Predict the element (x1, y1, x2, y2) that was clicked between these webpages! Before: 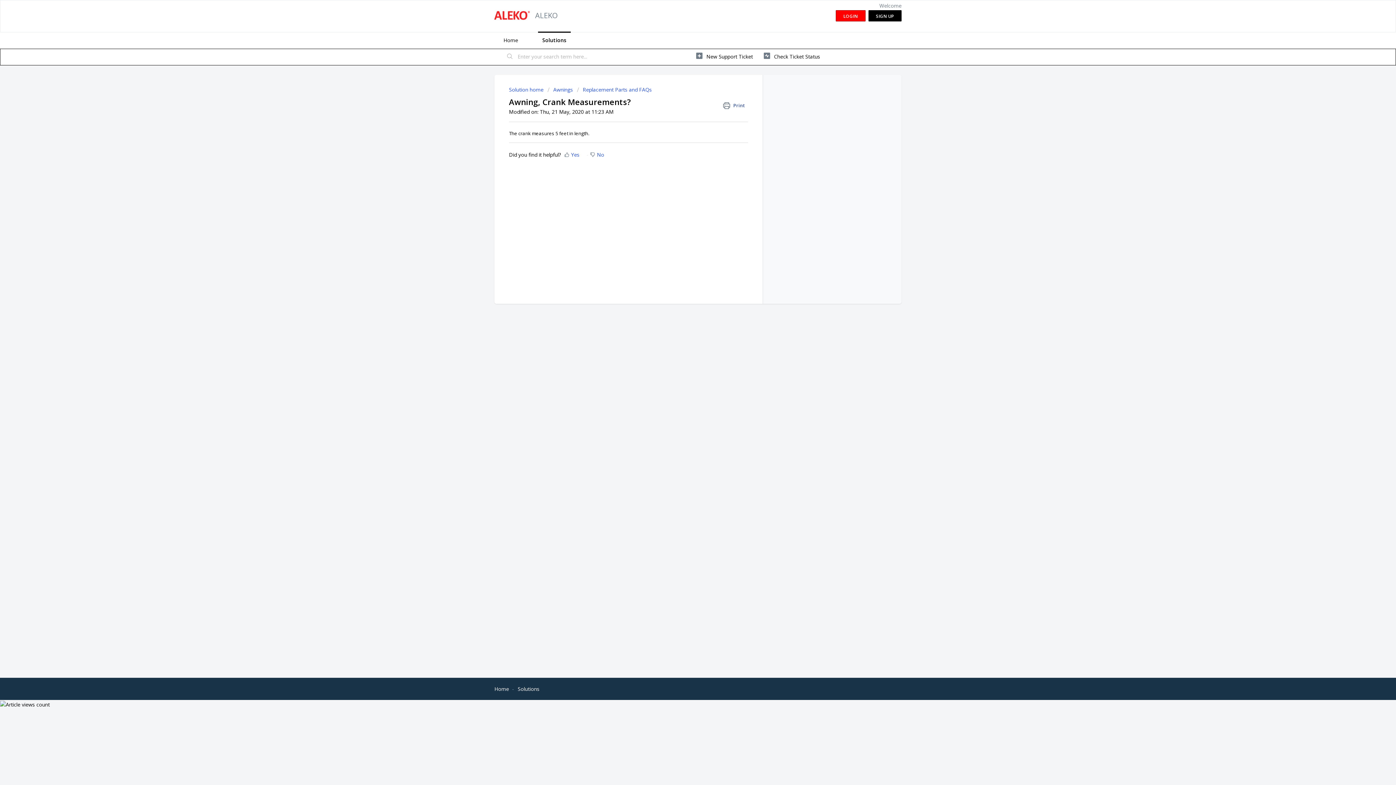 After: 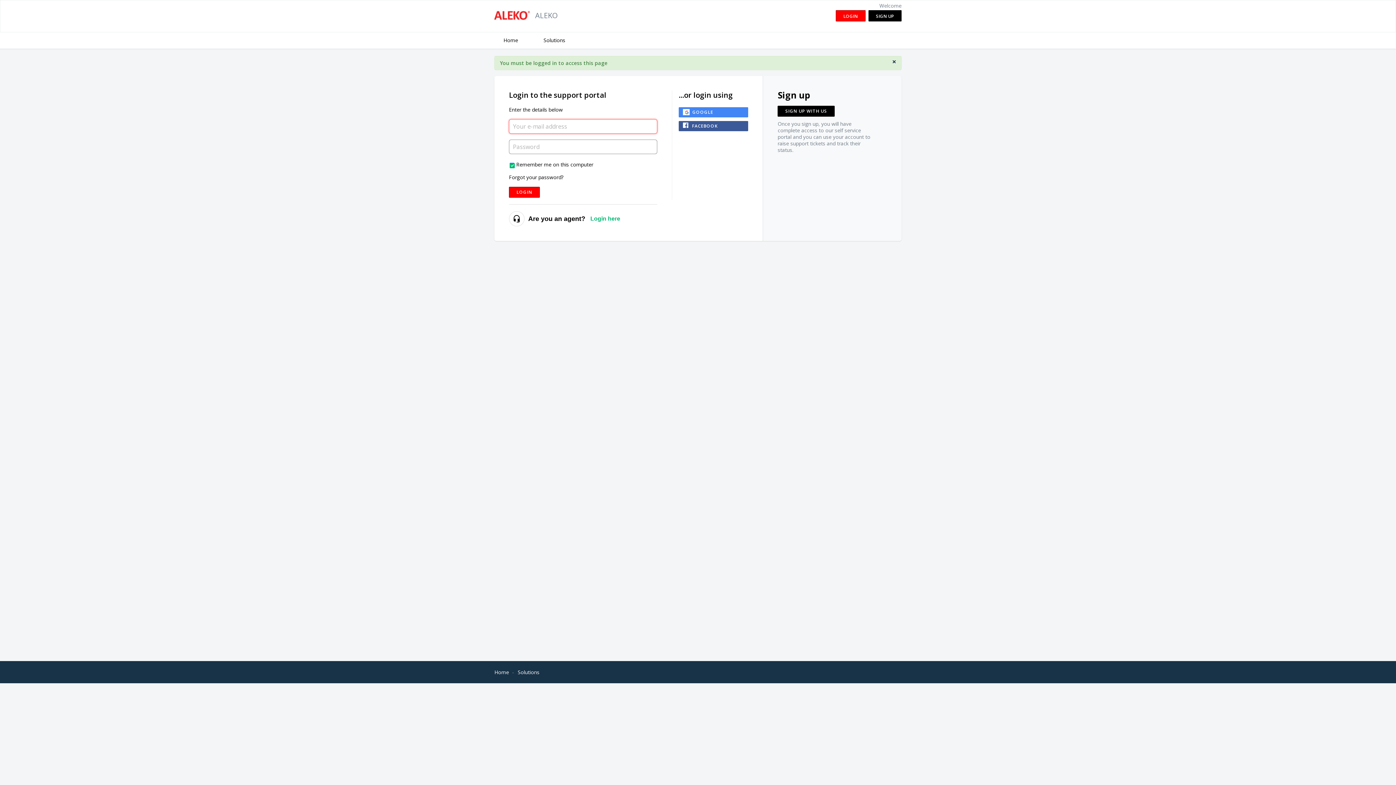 Action: bbox: (764, 49, 820, 62) label:  Check Ticket Status